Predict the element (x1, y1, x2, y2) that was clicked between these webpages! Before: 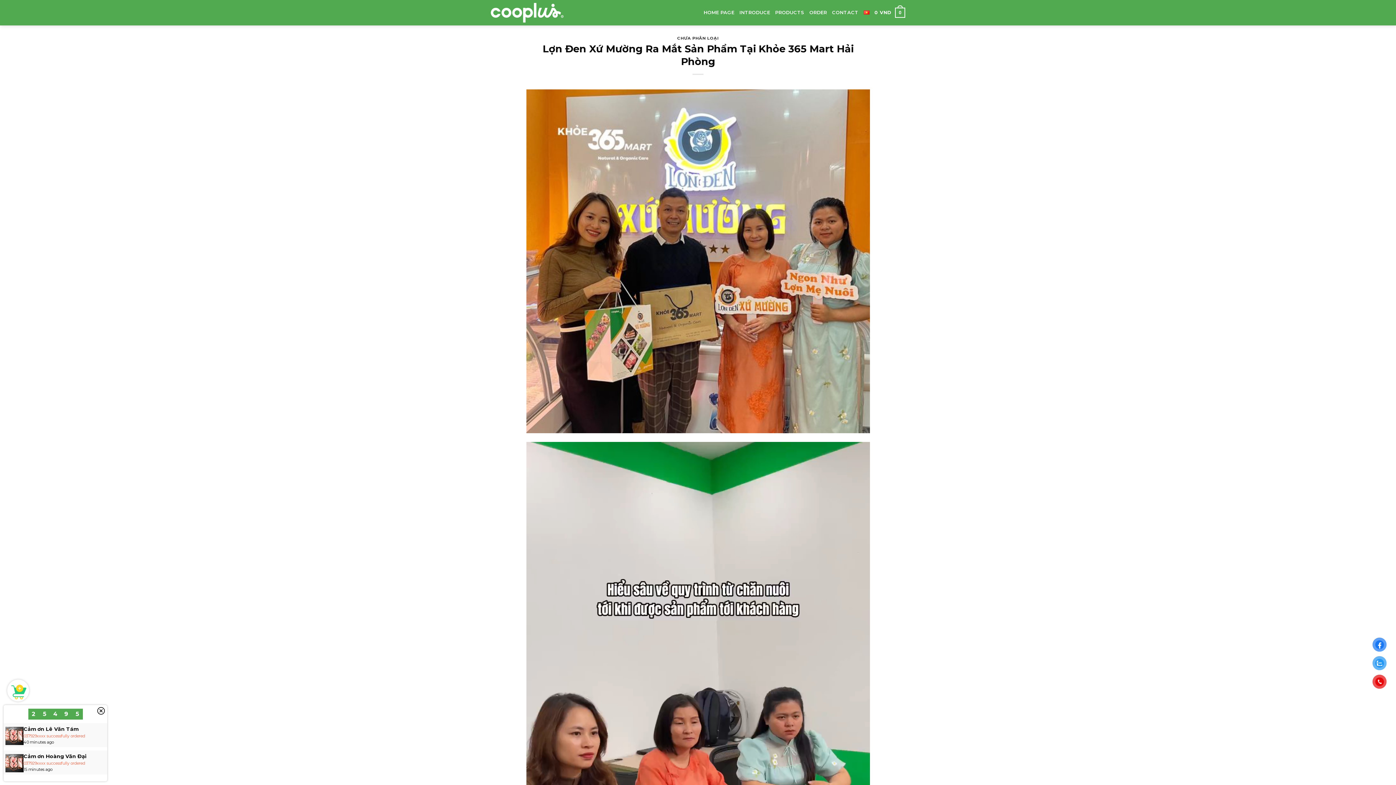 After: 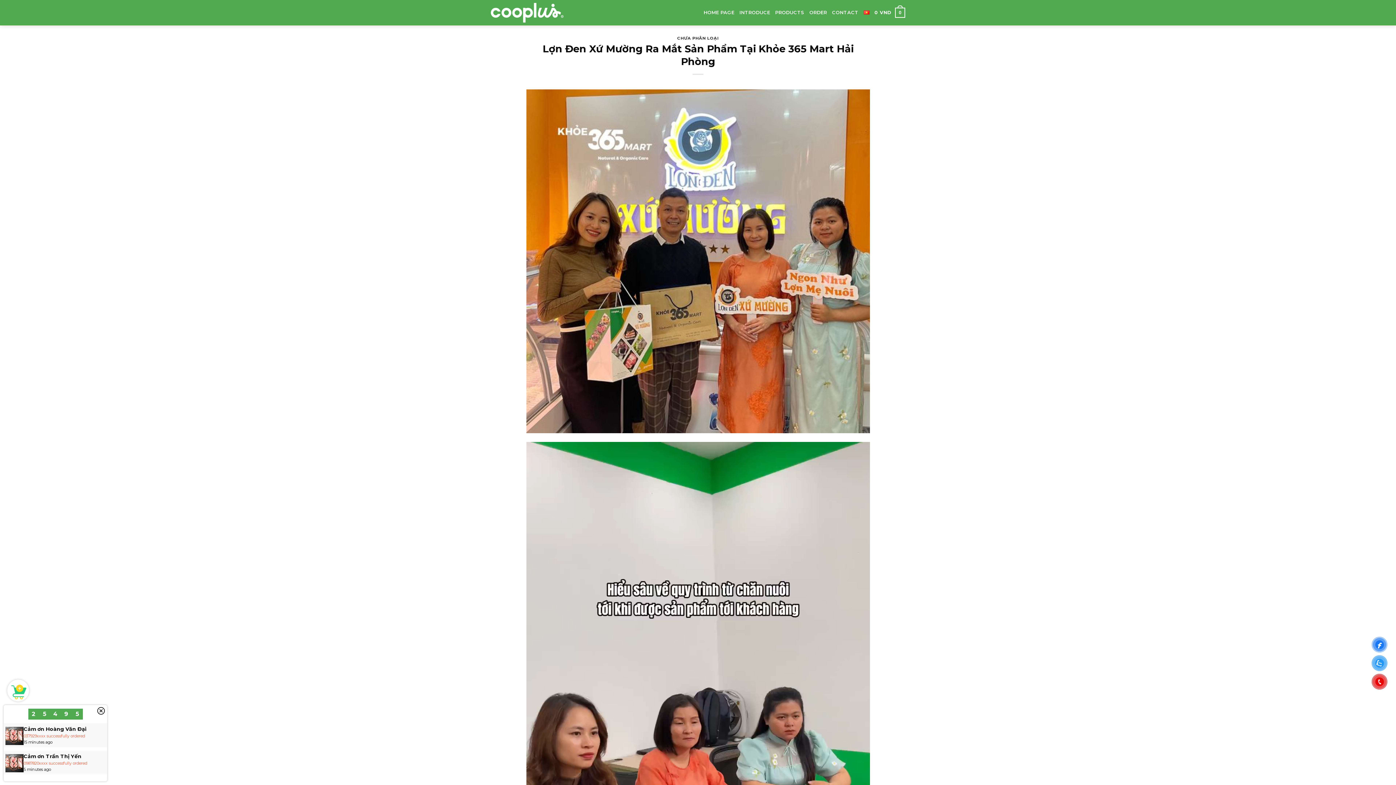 Action: bbox: (526, 257, 870, 264)